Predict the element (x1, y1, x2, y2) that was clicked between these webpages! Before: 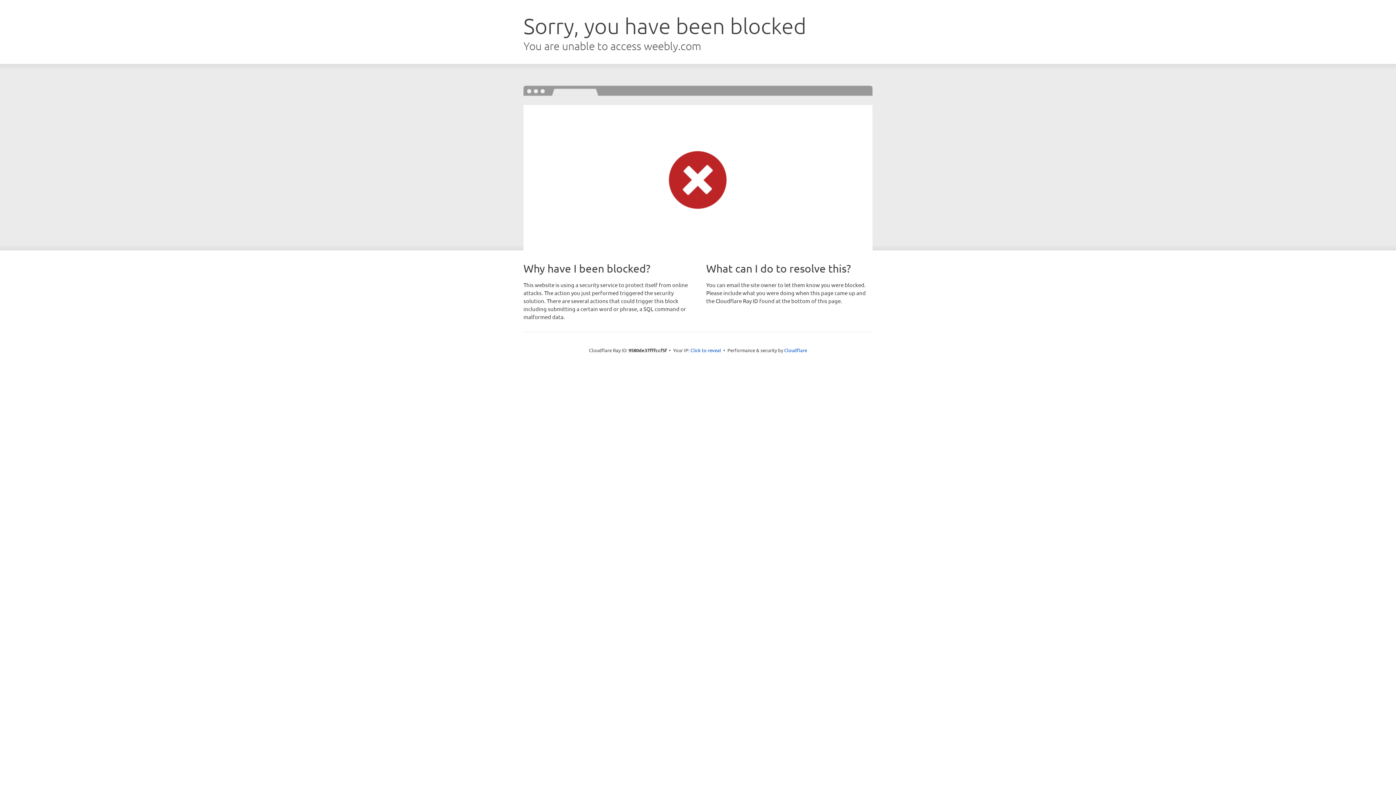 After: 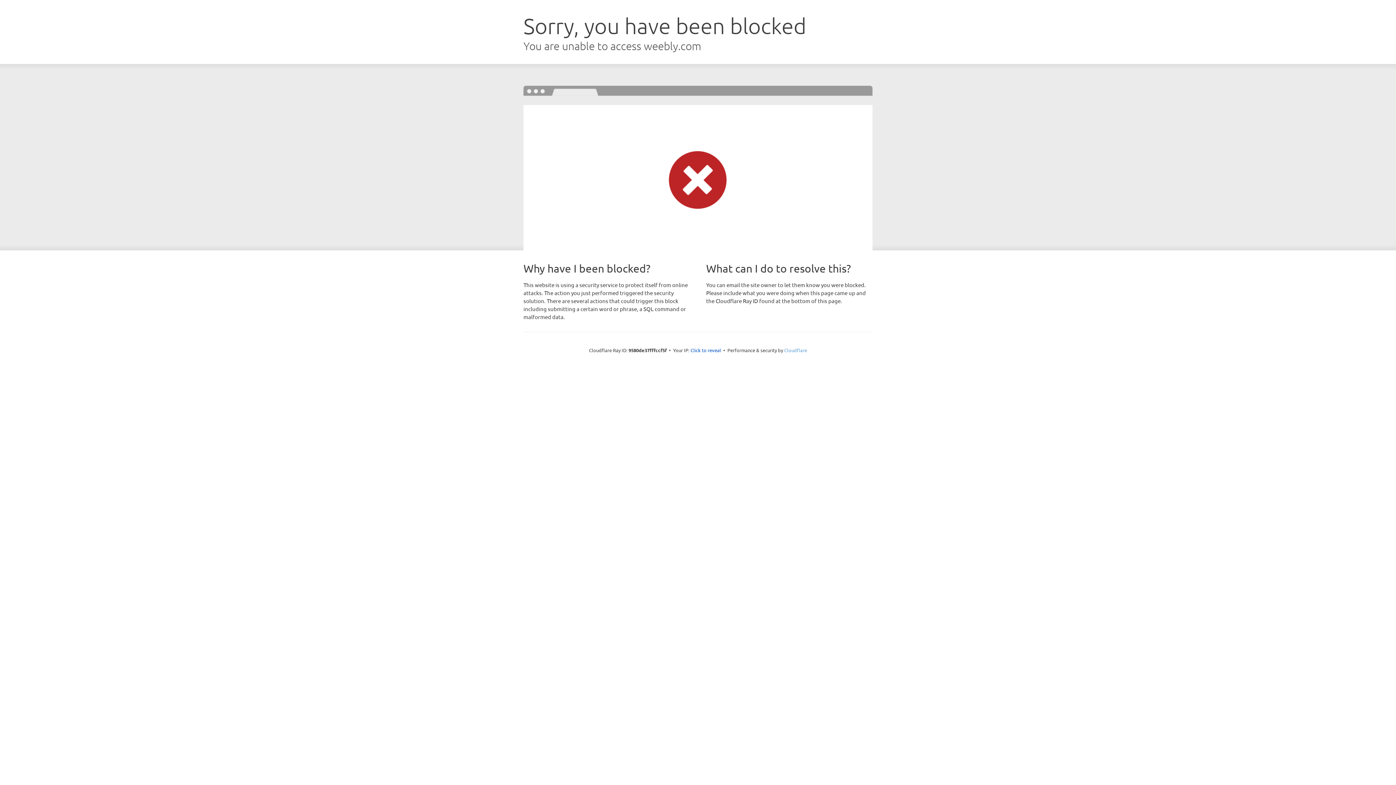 Action: bbox: (784, 347, 807, 353) label: Cloudflare